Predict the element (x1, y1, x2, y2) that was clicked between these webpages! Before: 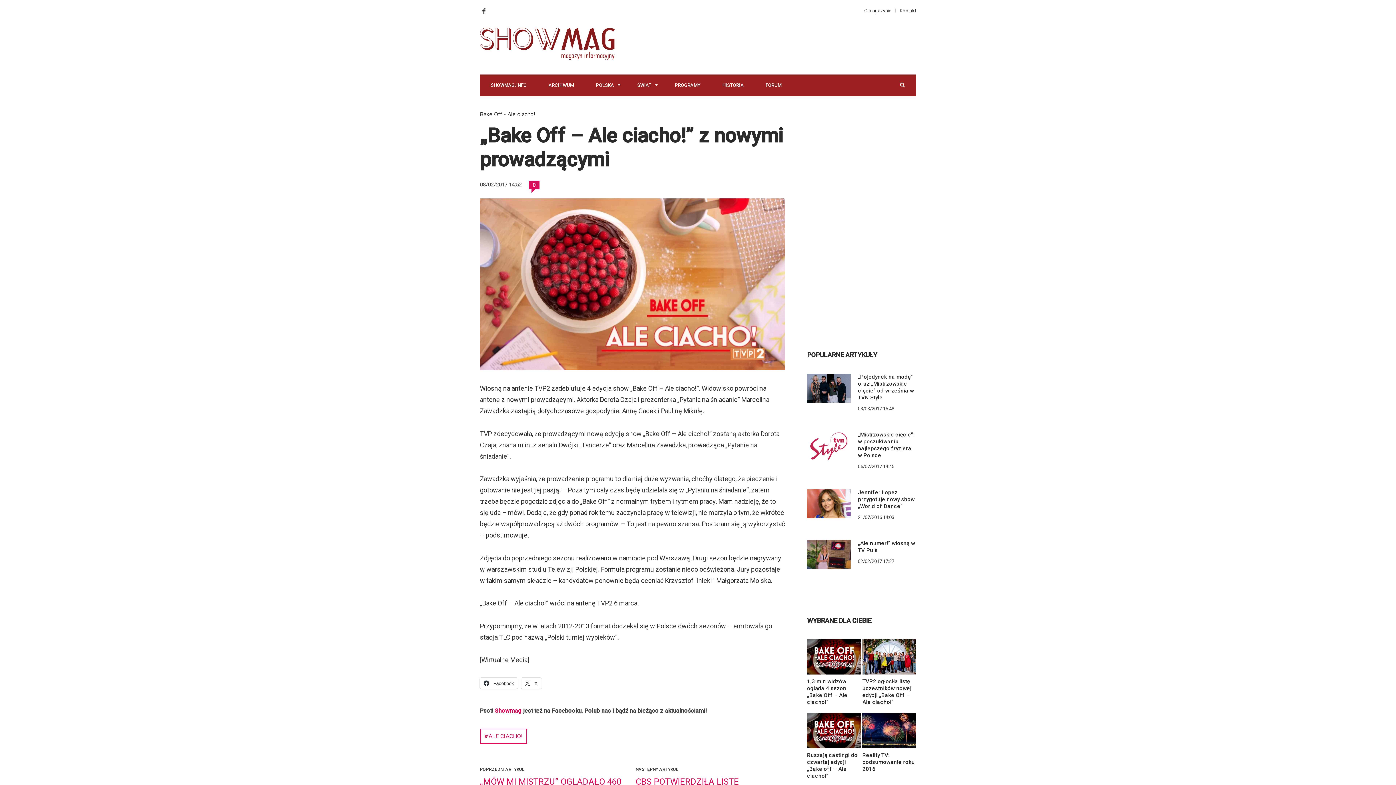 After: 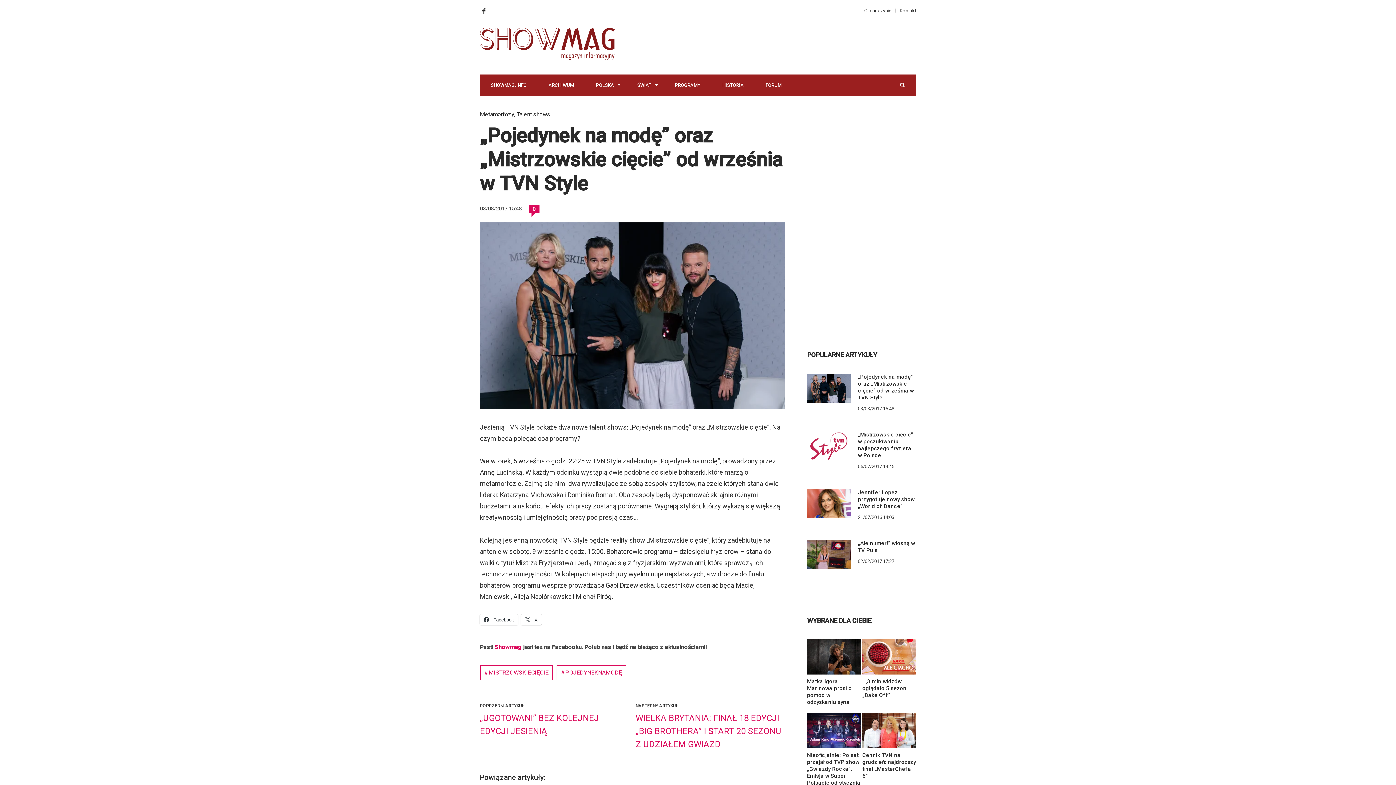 Action: bbox: (807, 373, 850, 402)